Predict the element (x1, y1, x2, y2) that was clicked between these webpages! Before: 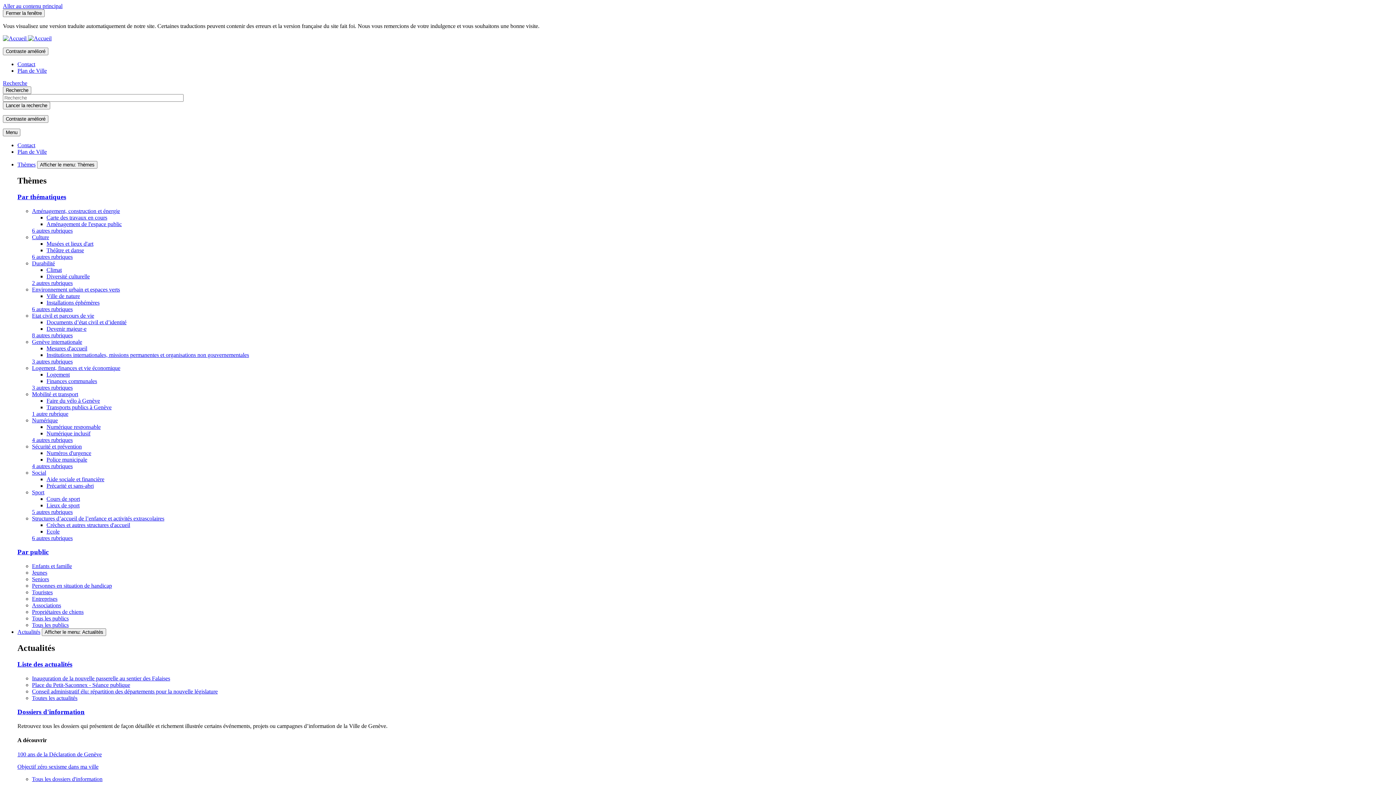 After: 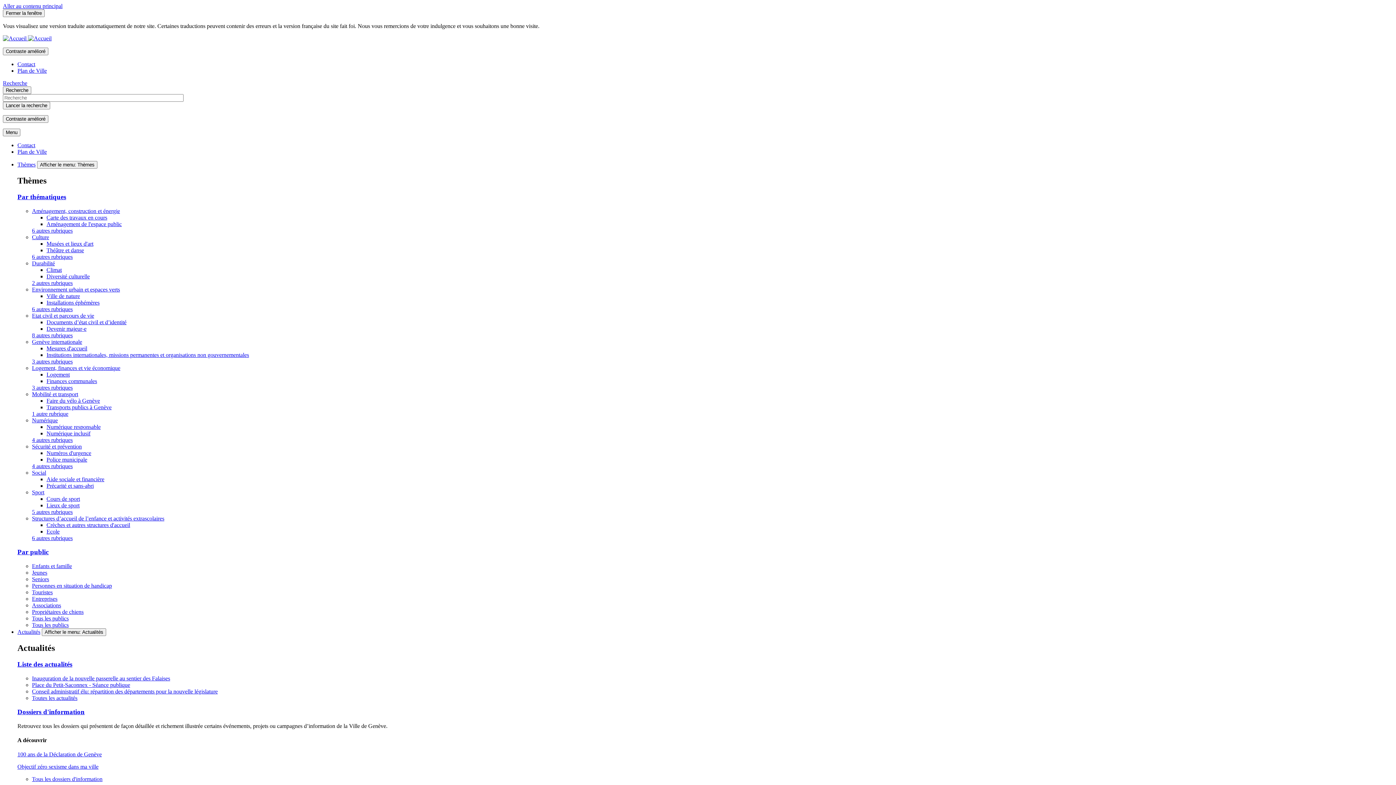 Action: label: Mesures d'accueil bbox: (46, 345, 87, 351)